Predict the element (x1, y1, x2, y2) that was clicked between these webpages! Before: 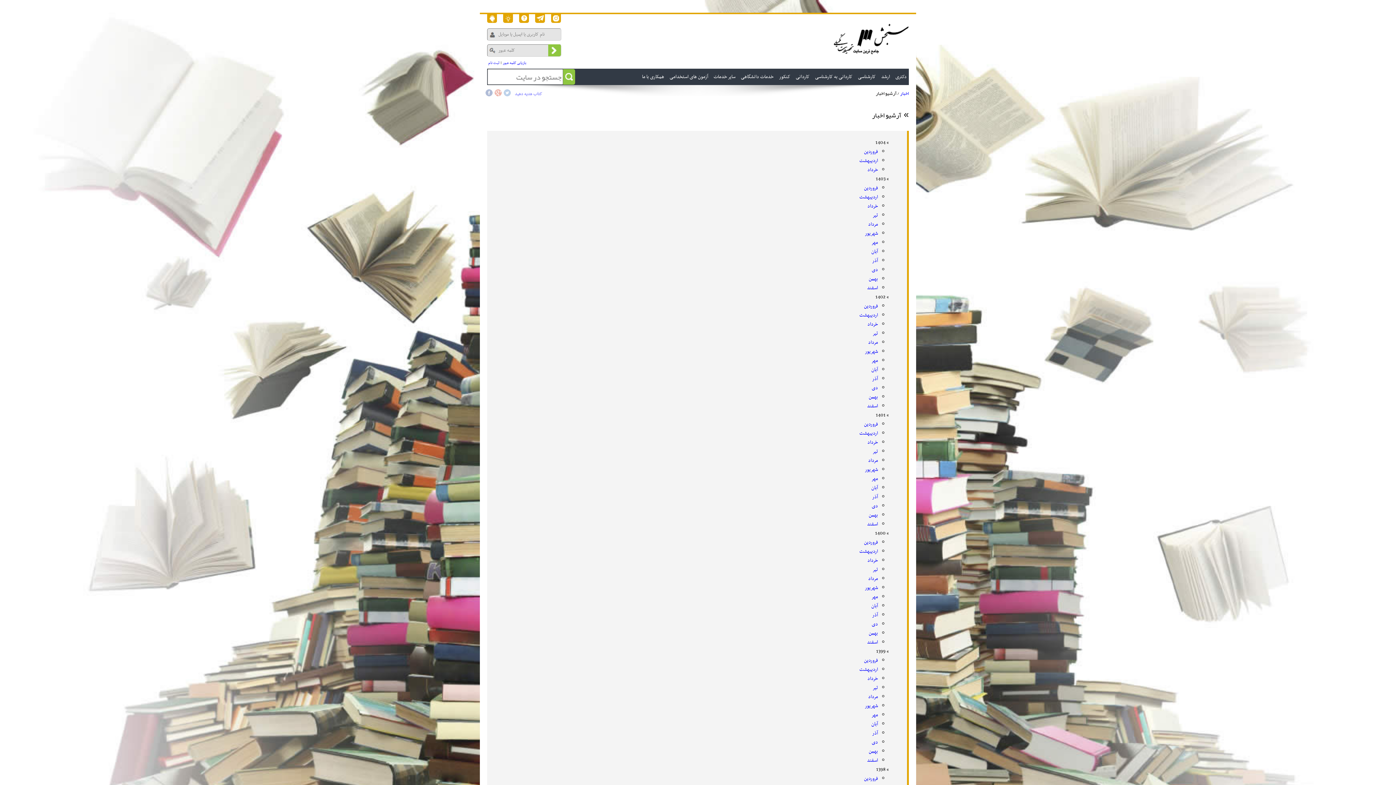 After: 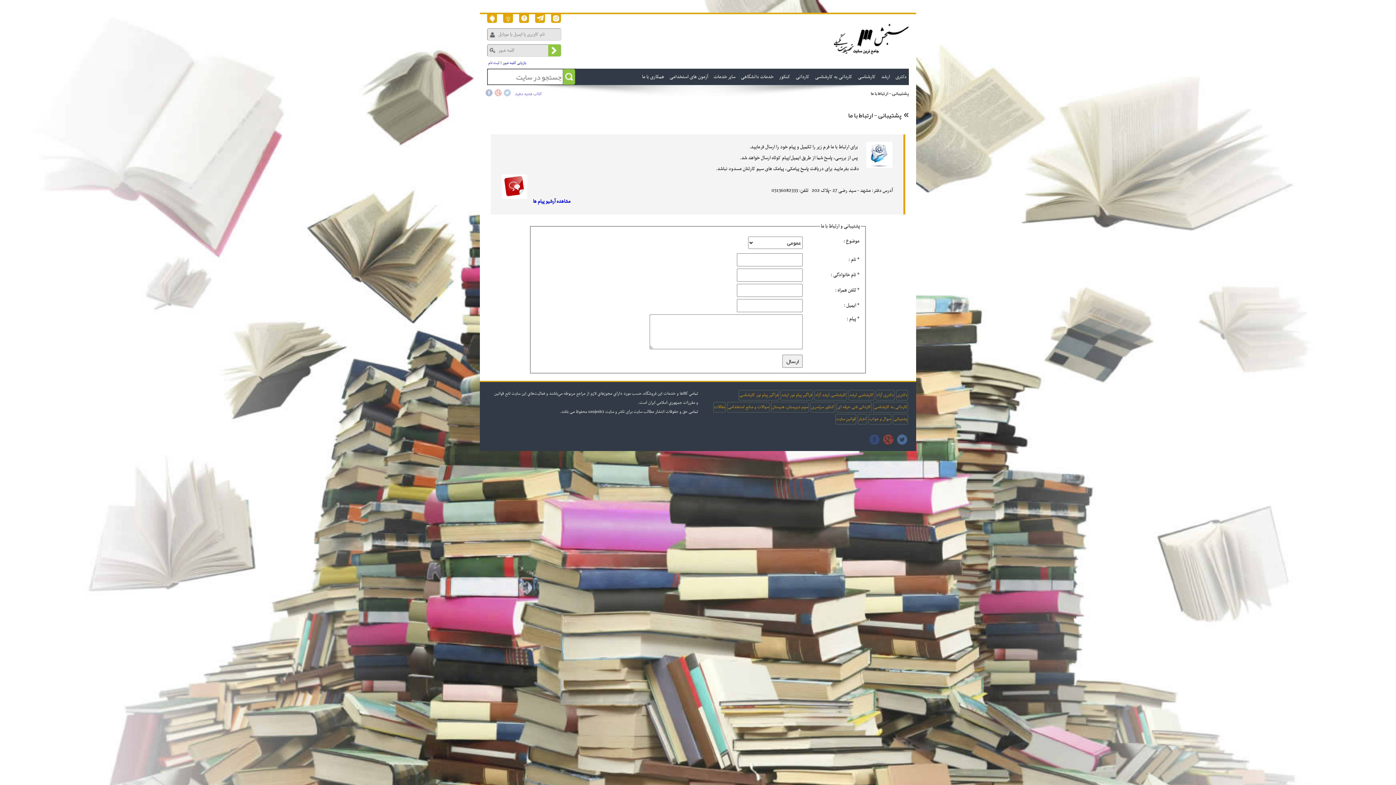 Action: label:   bbox: (487, 14, 497, 22)